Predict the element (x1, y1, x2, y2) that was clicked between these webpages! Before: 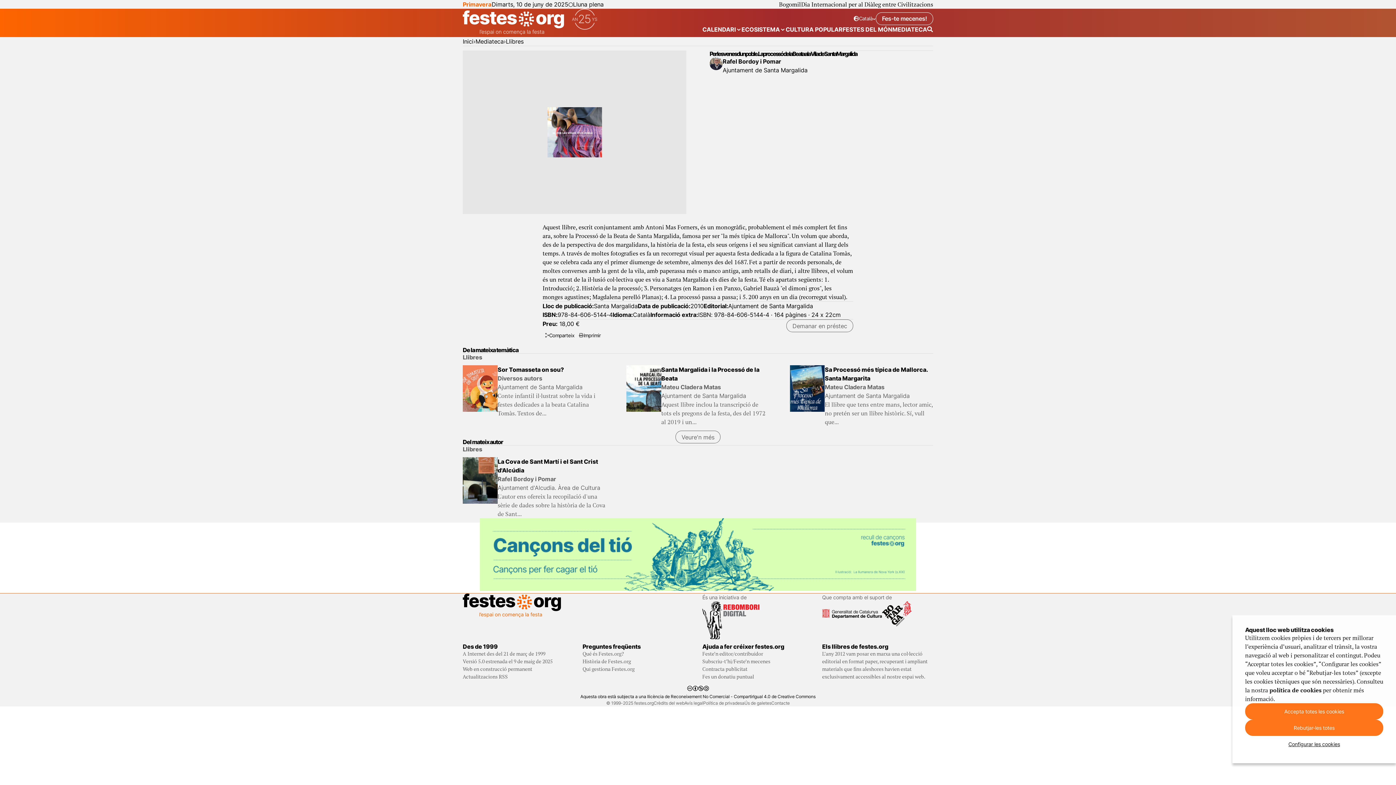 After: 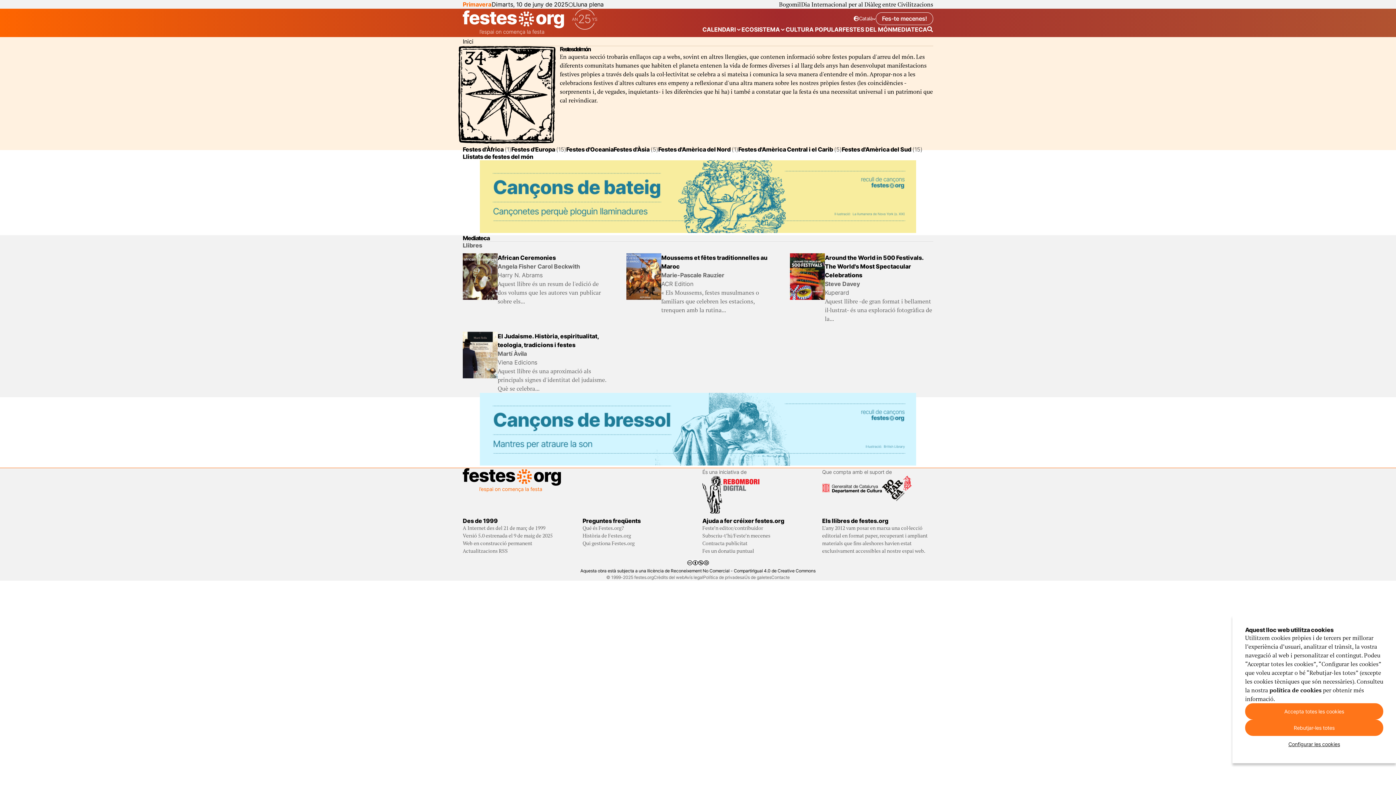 Action: label: FESTES DEL MÓN bbox: (842, 25, 892, 32)